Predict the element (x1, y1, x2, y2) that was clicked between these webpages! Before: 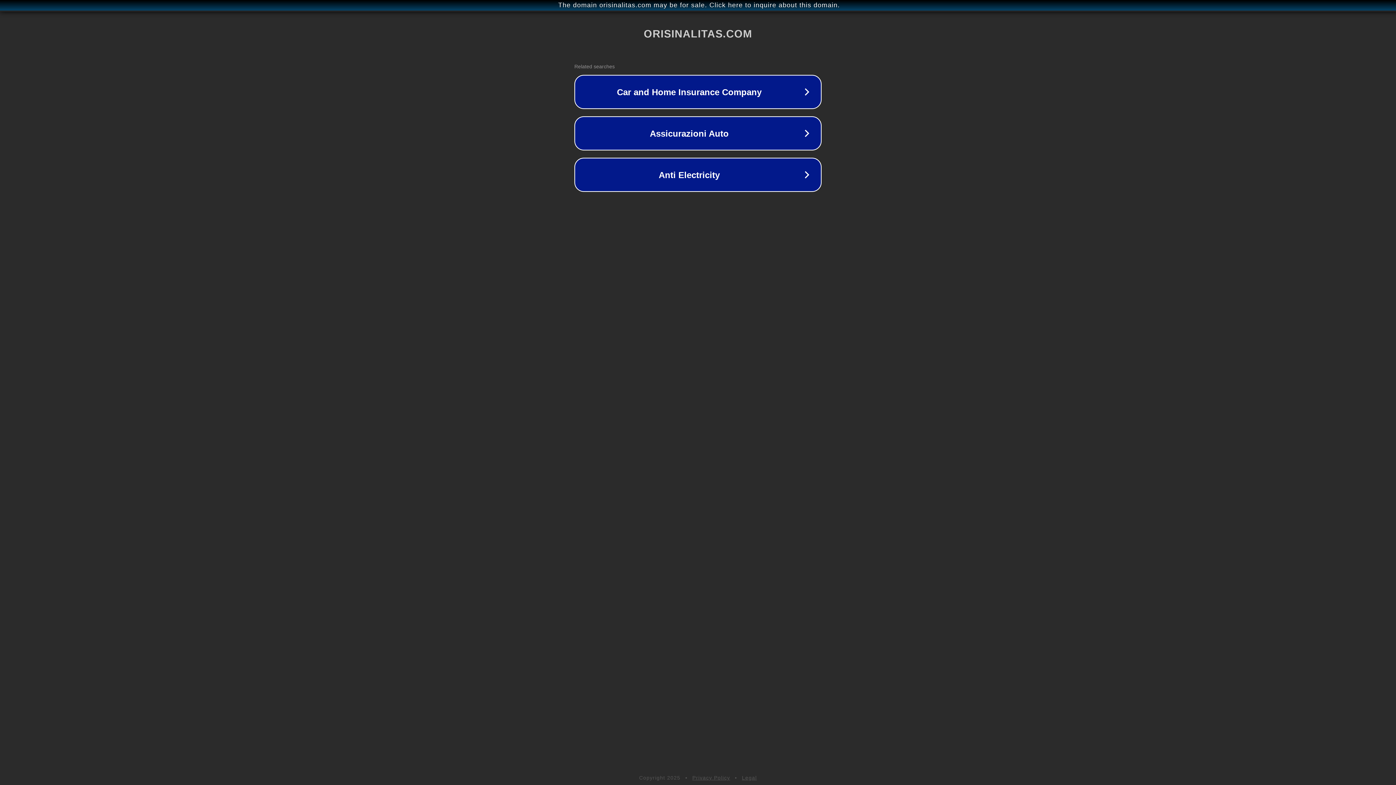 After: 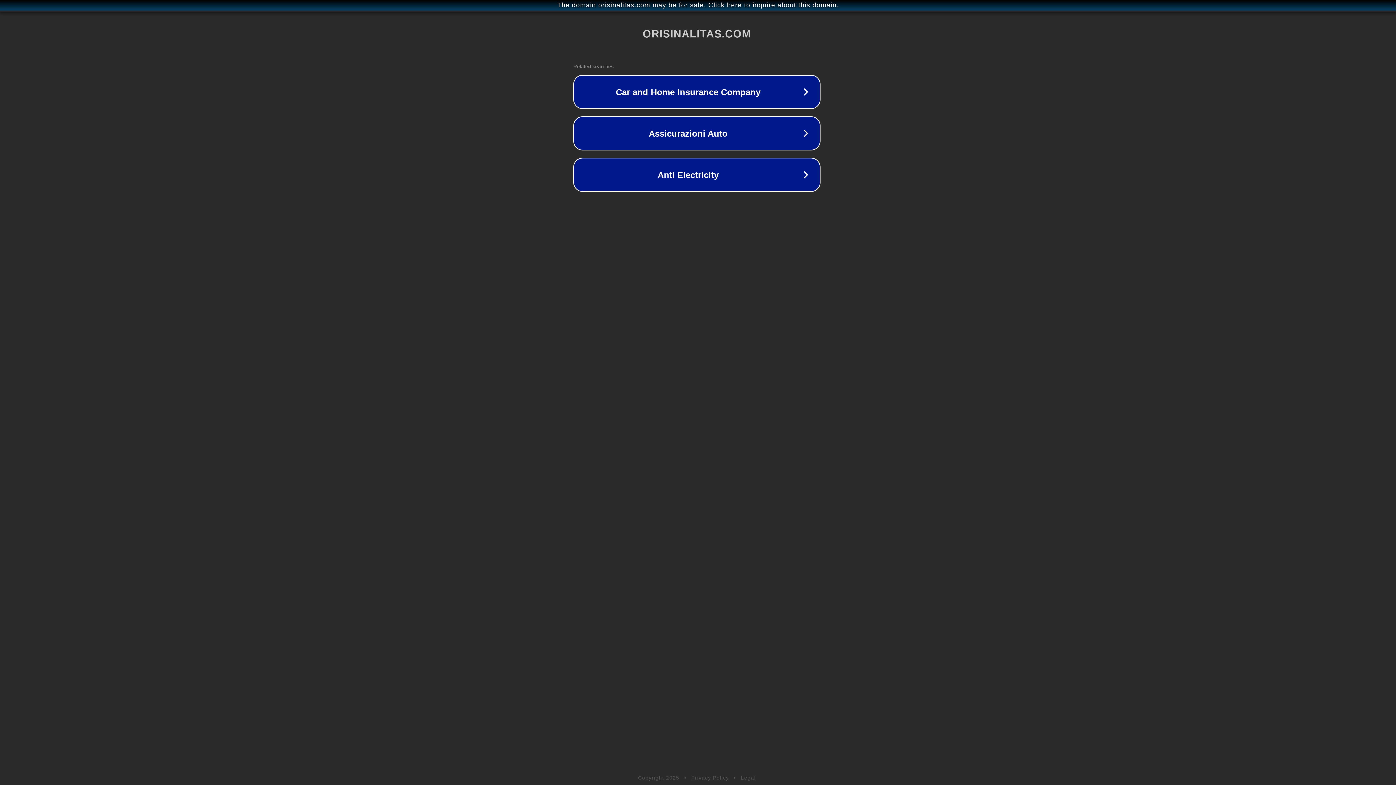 Action: label: The domain orisinalitas.com may be for sale. Click here to inquire about this domain. bbox: (1, 1, 1397, 9)